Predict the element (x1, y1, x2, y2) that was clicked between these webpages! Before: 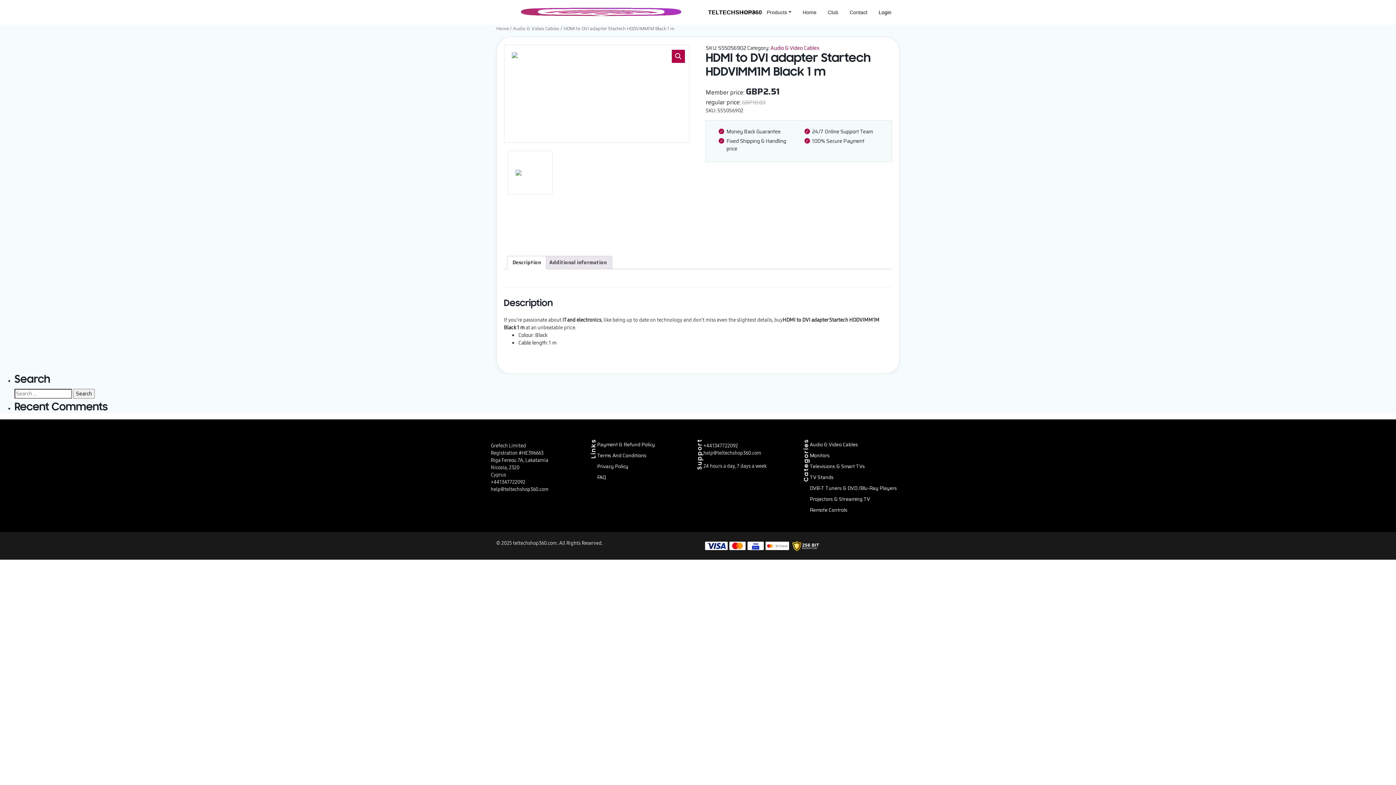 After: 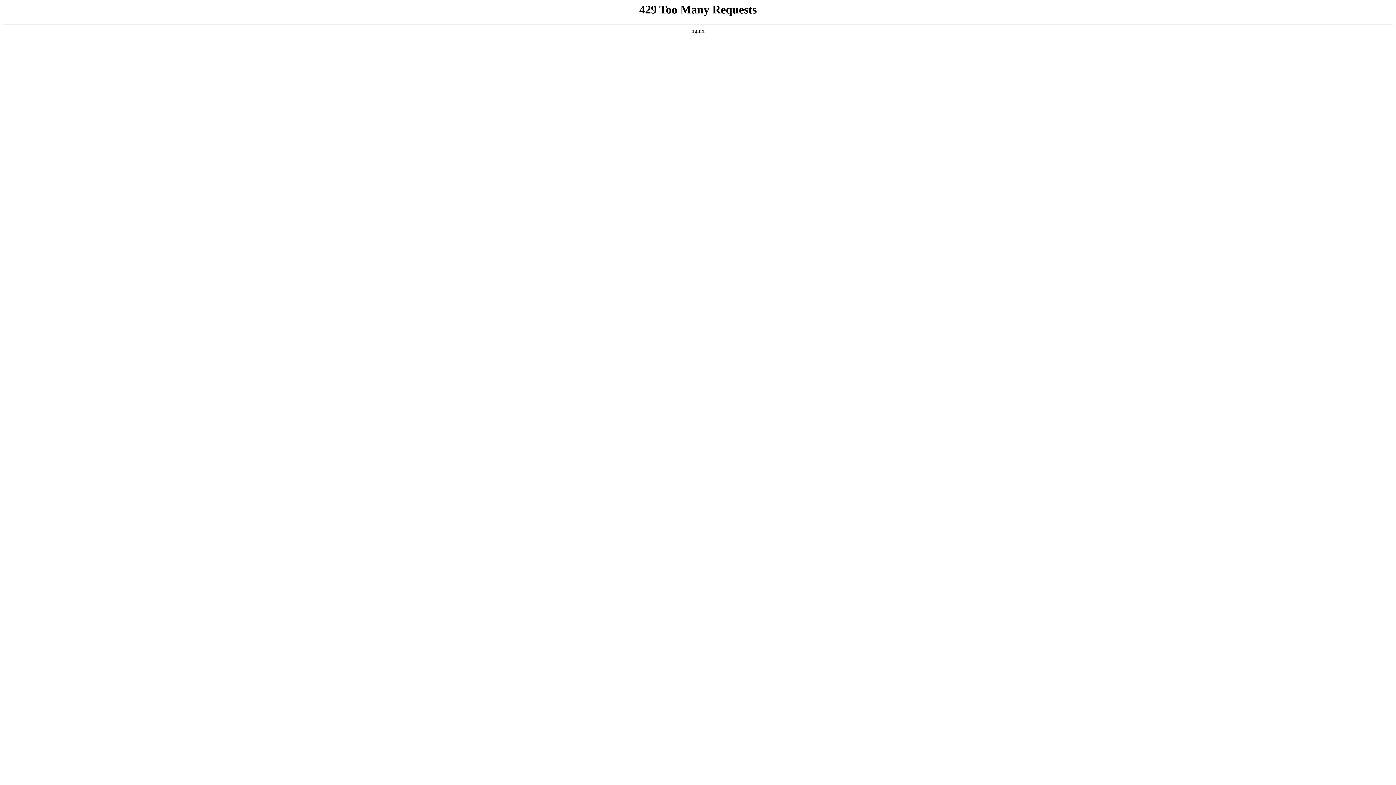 Action: label: Home bbox: (496, 24, 509, 32)